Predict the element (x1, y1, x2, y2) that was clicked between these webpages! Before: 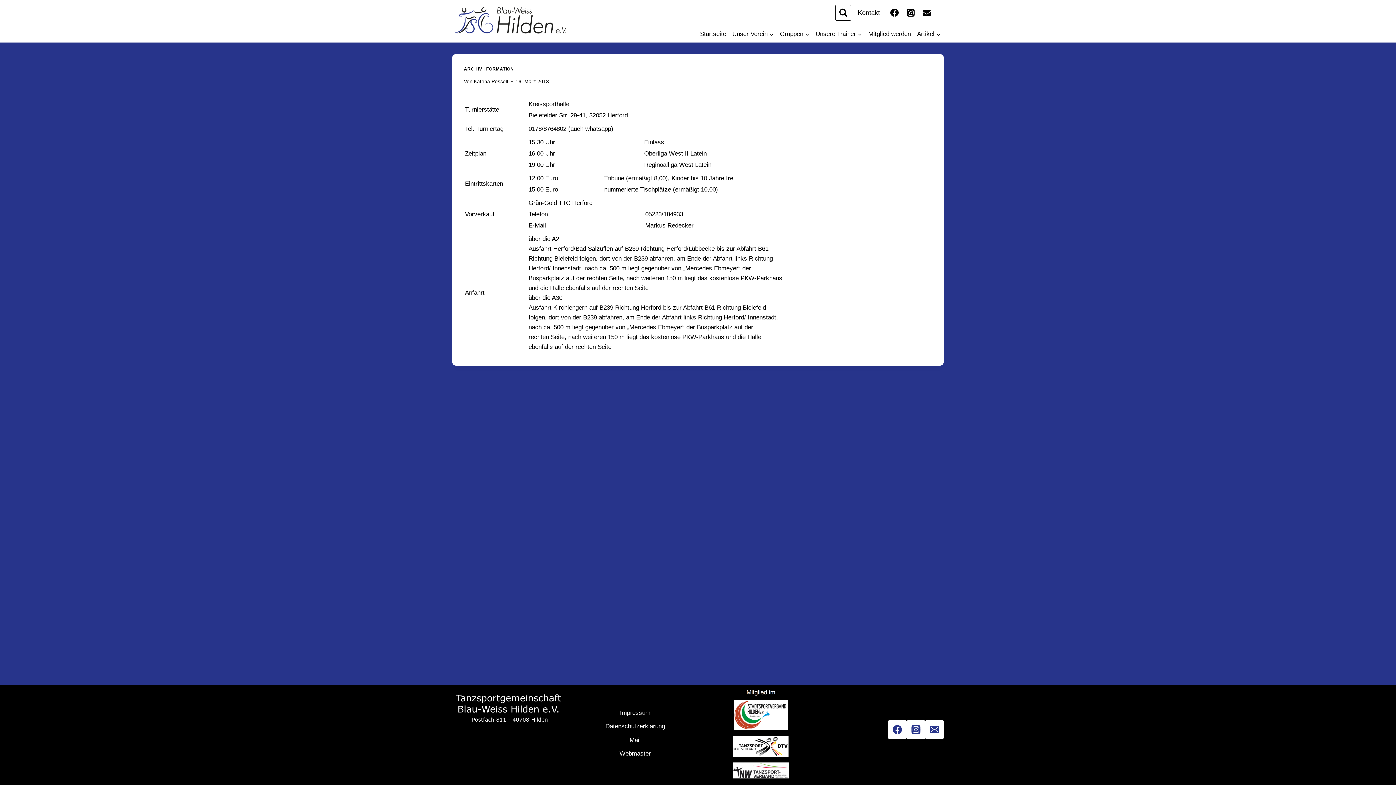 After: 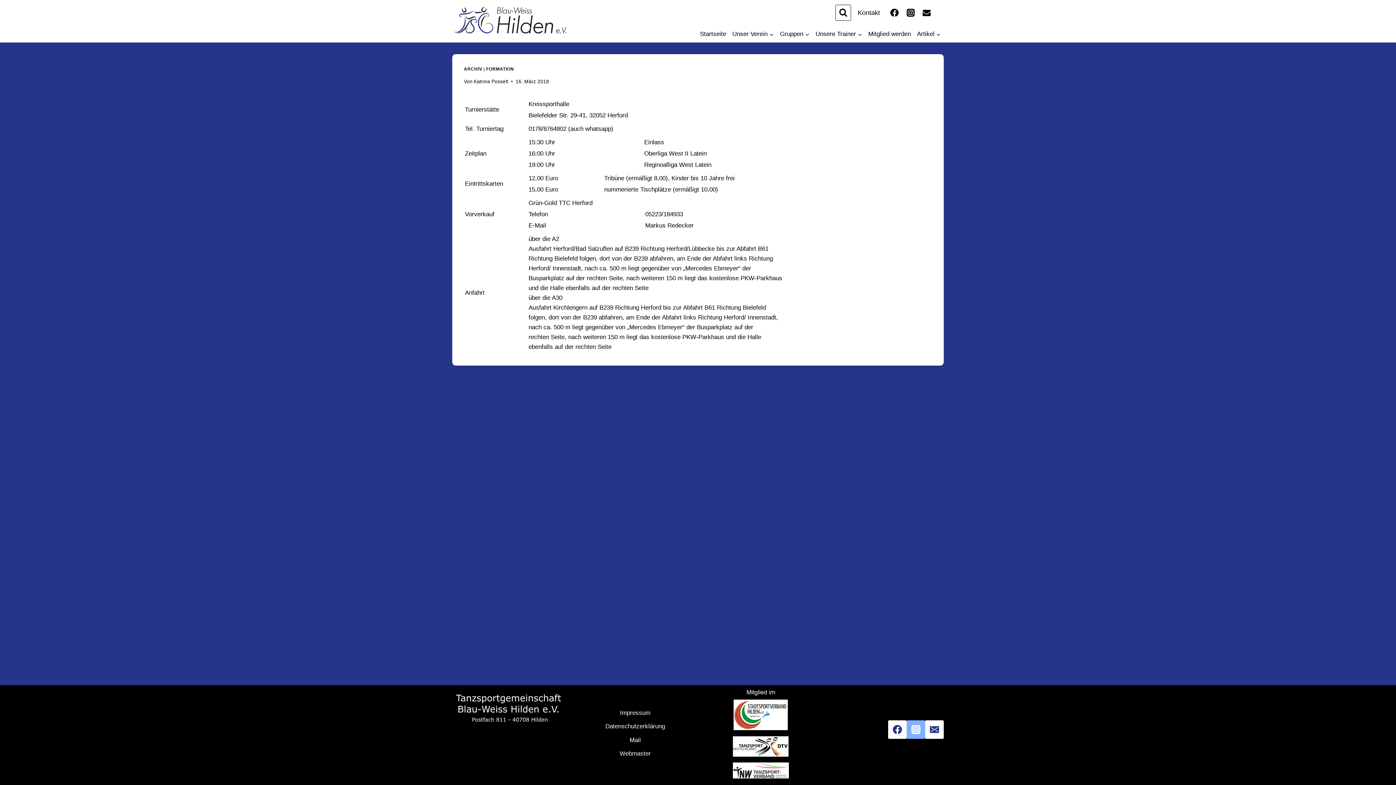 Action: bbox: (906, 720, 925, 739) label: Instagram